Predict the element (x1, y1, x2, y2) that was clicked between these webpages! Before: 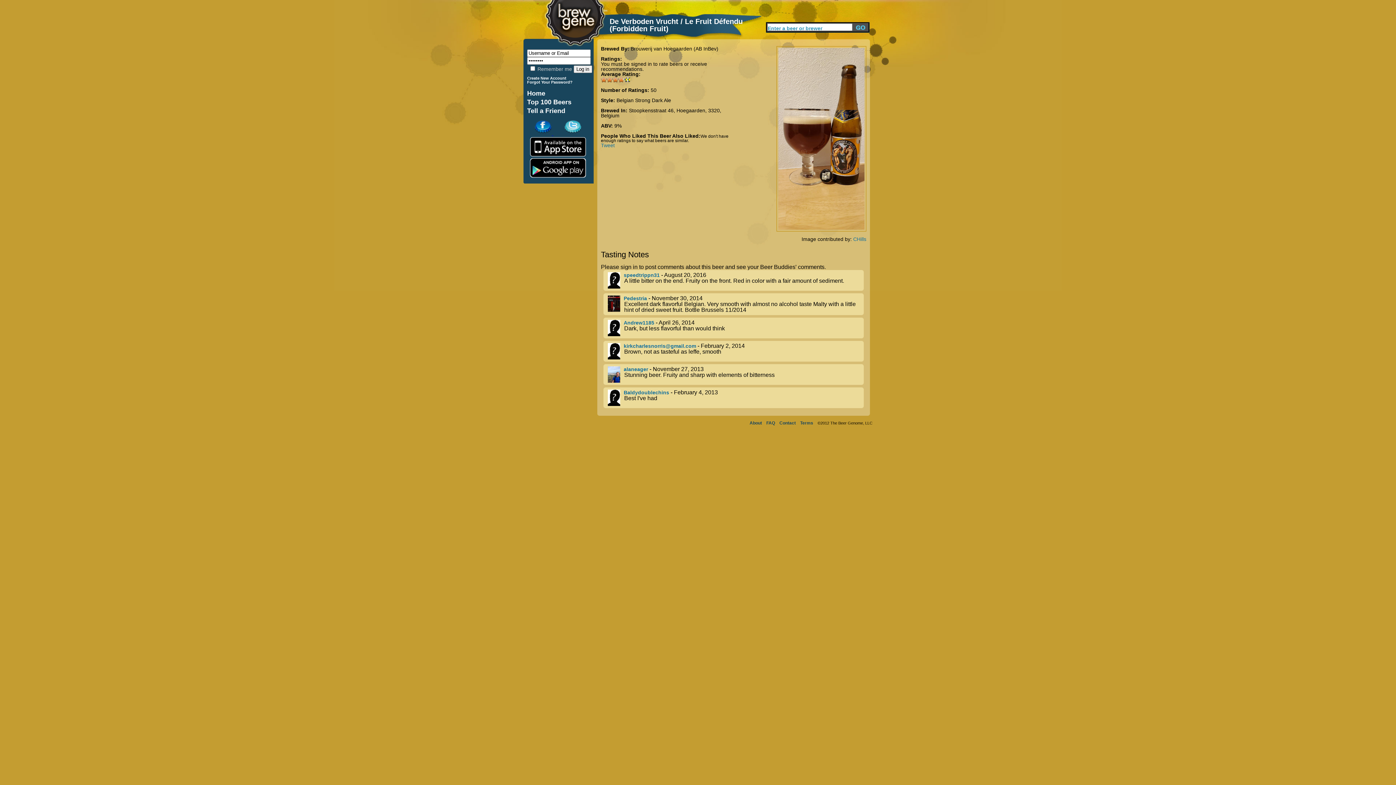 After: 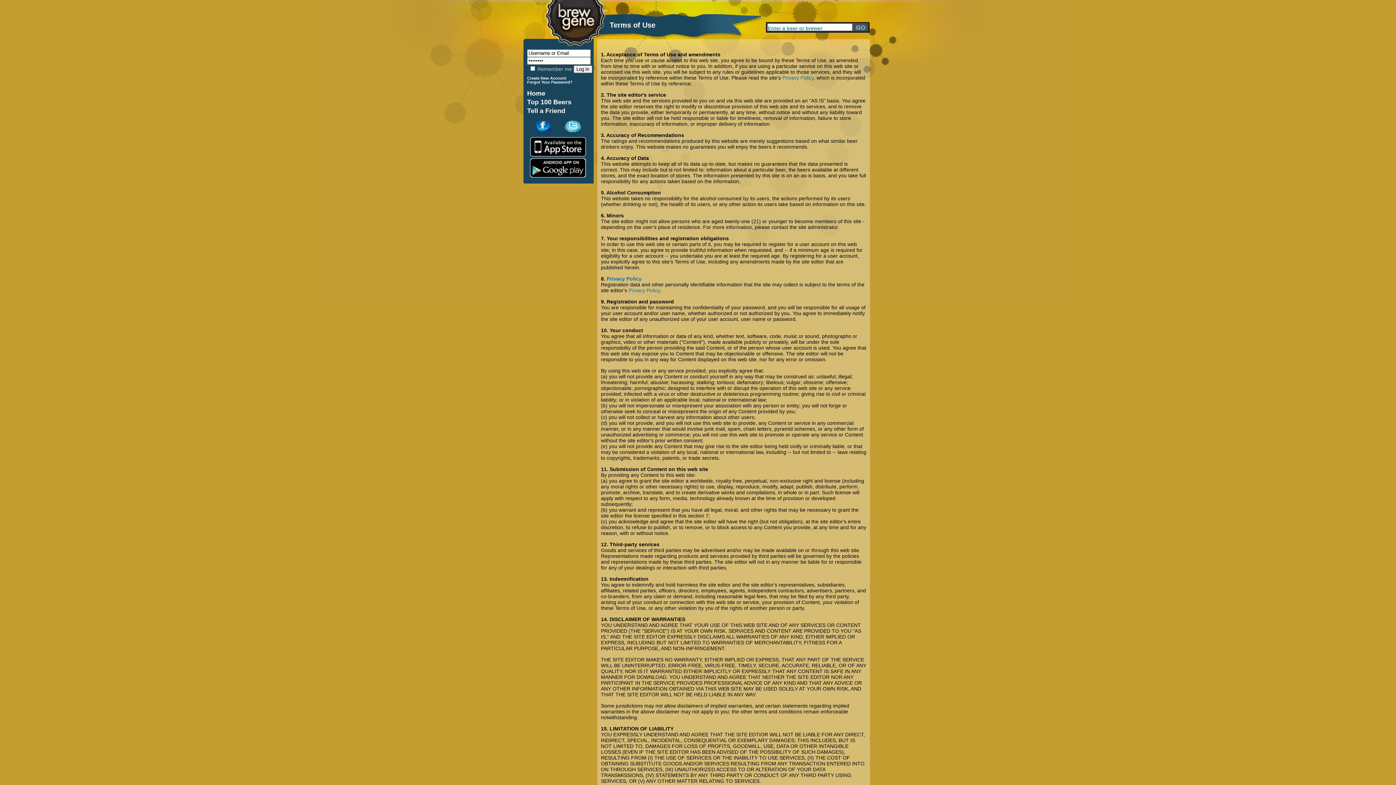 Action: label: Terms bbox: (800, 420, 813, 425)